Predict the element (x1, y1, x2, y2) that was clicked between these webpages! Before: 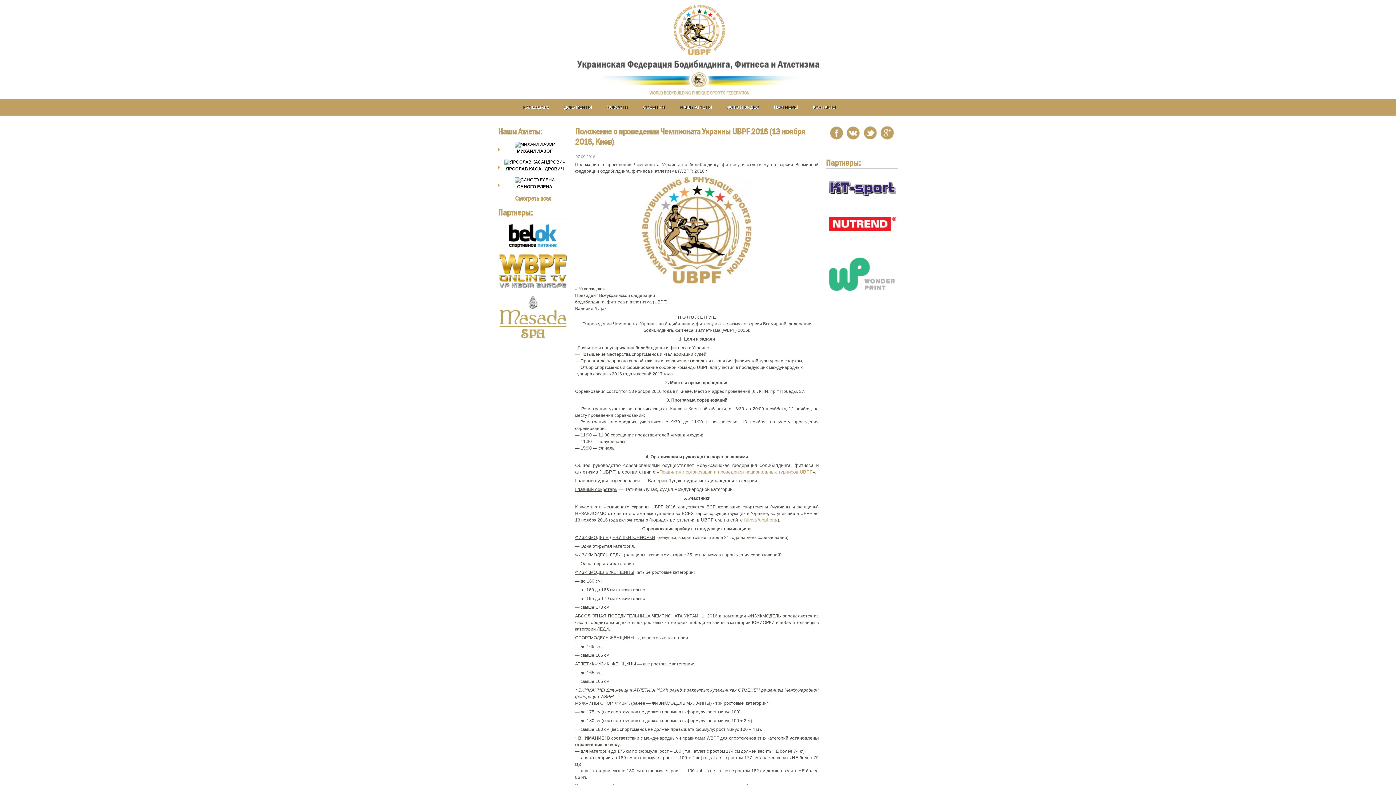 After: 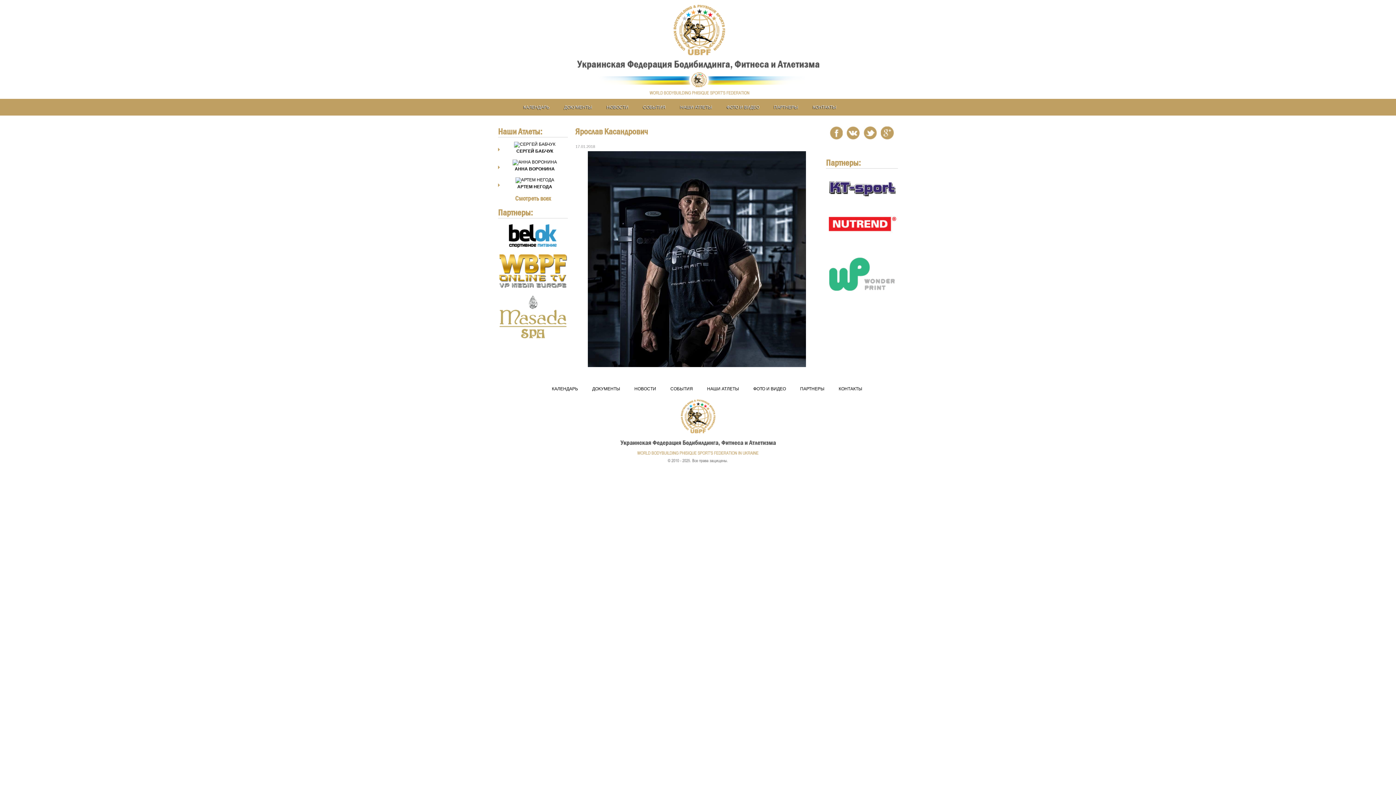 Action: bbox: (504, 159, 565, 164)